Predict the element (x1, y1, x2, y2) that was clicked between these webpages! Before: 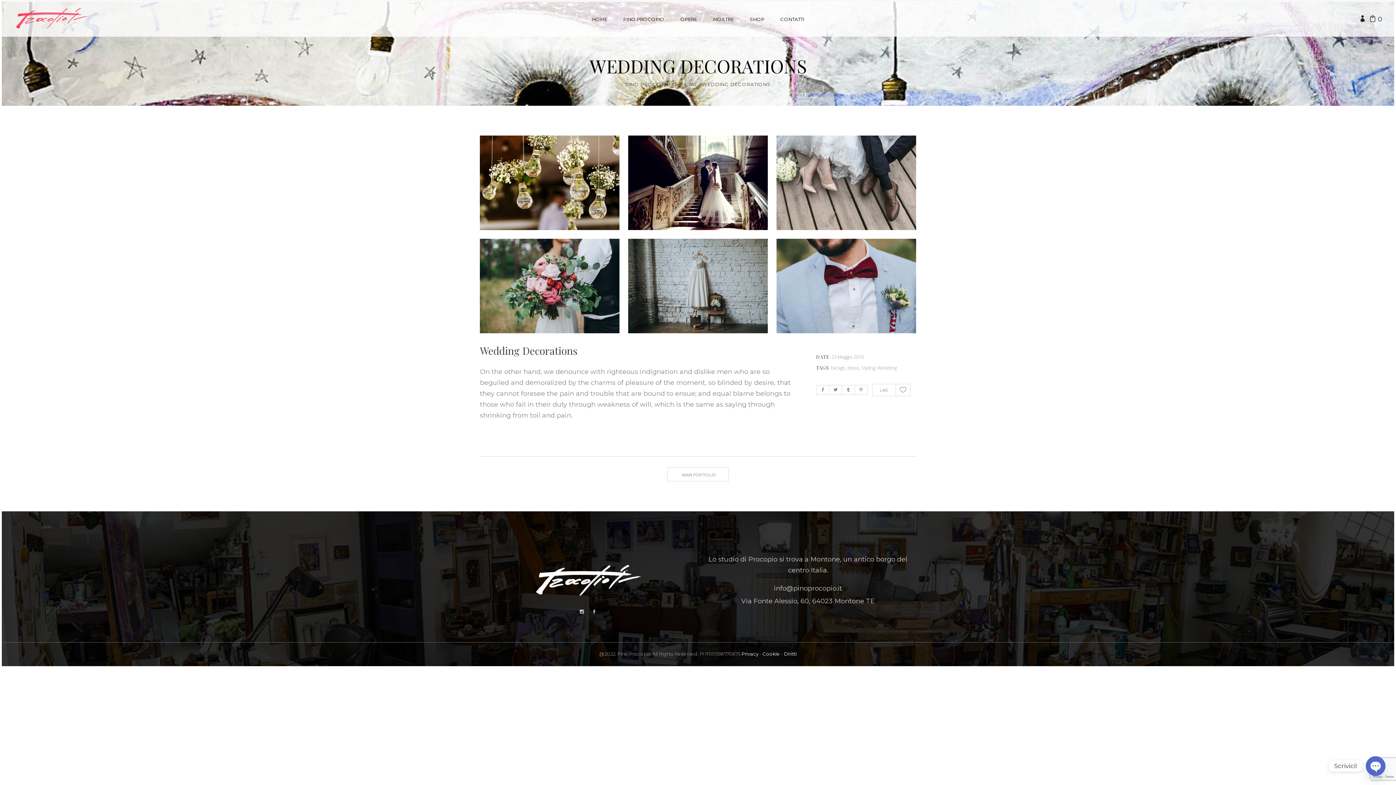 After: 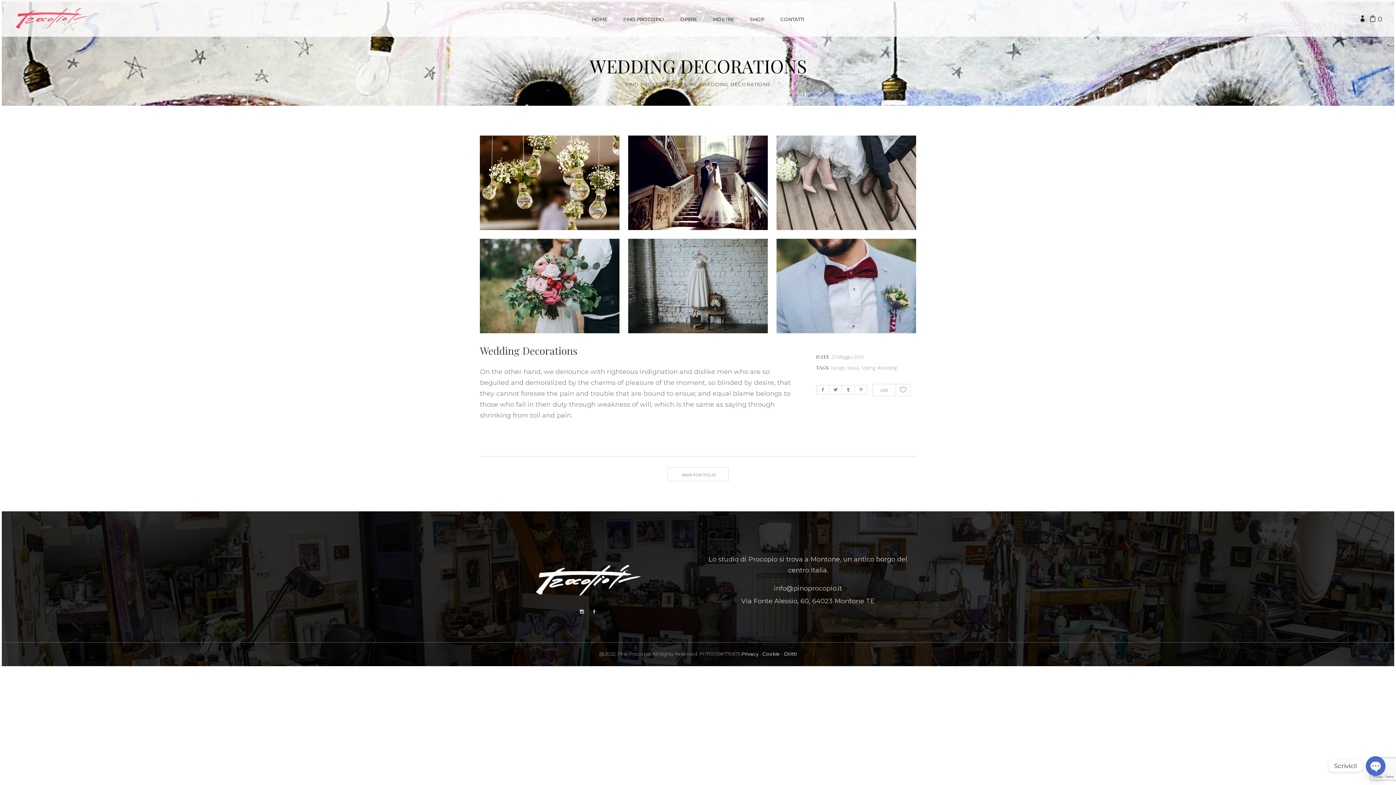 Action: bbox: (762, 651, 780, 656) label: Cookie